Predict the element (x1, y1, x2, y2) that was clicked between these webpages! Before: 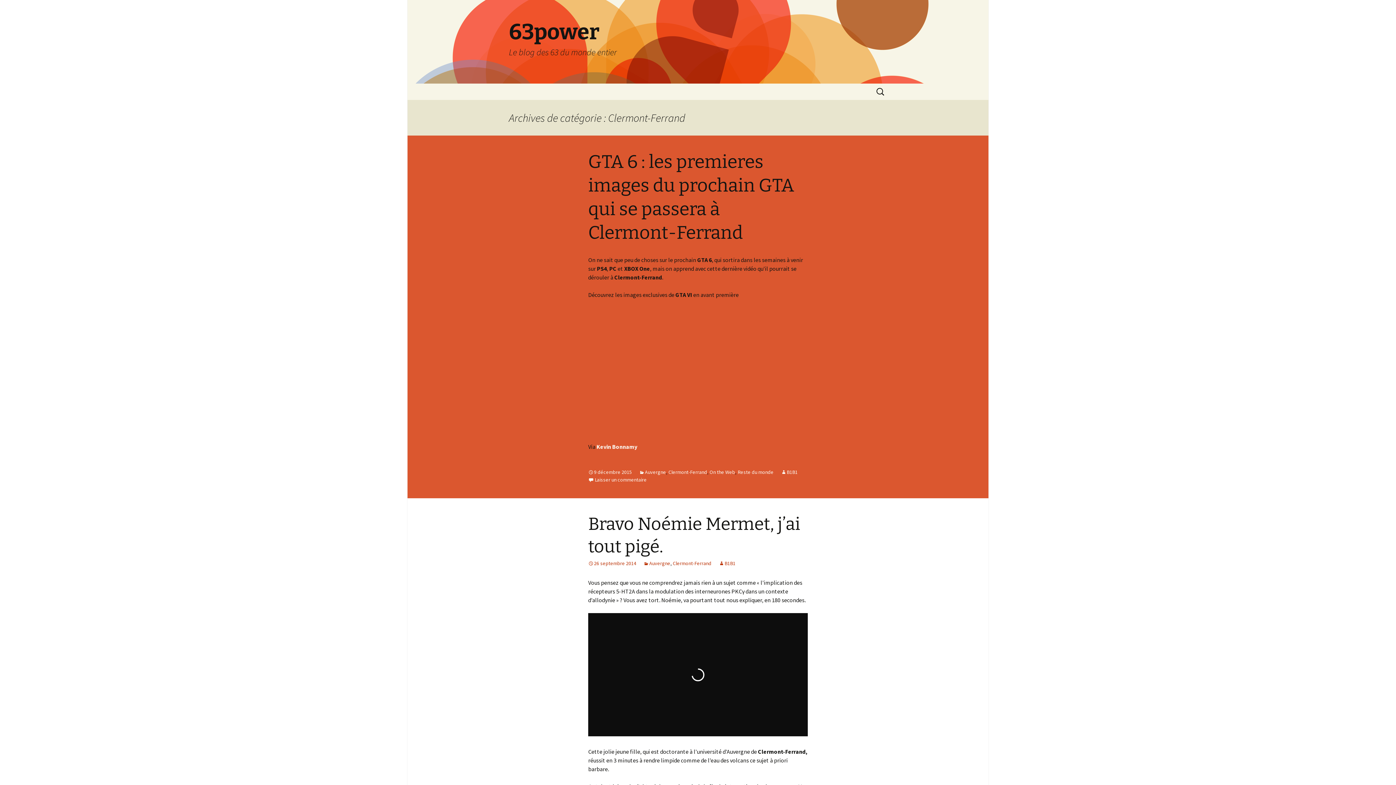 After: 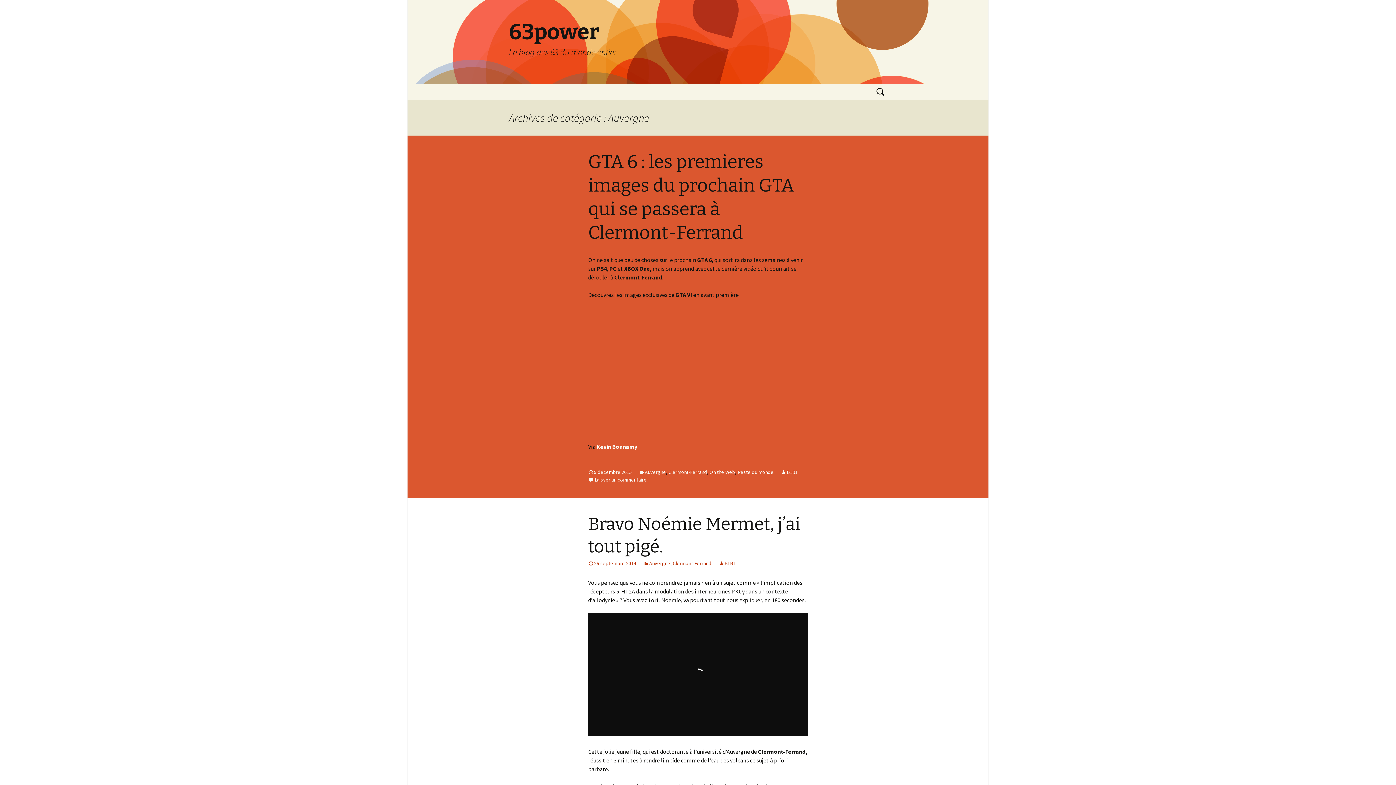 Action: label: Auvergne bbox: (639, 469, 666, 475)